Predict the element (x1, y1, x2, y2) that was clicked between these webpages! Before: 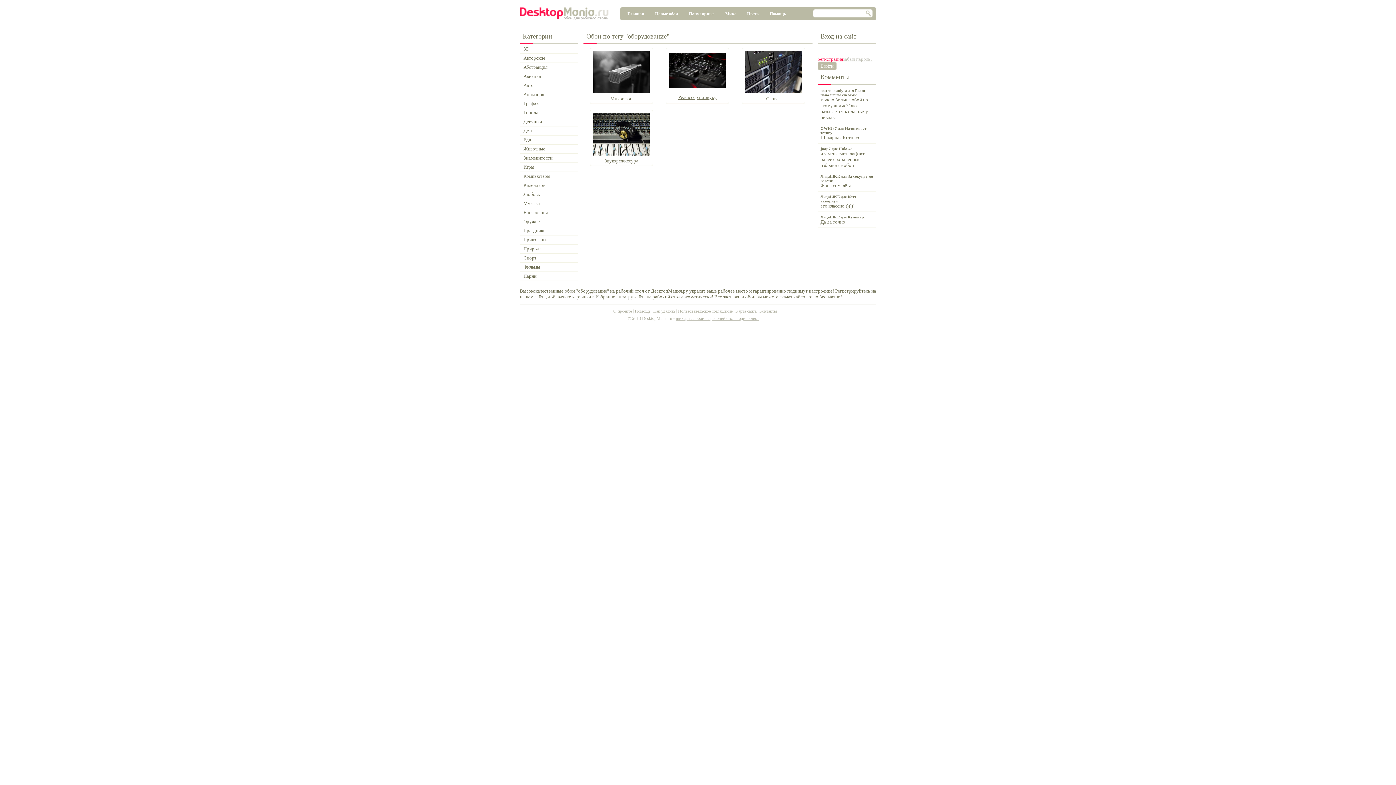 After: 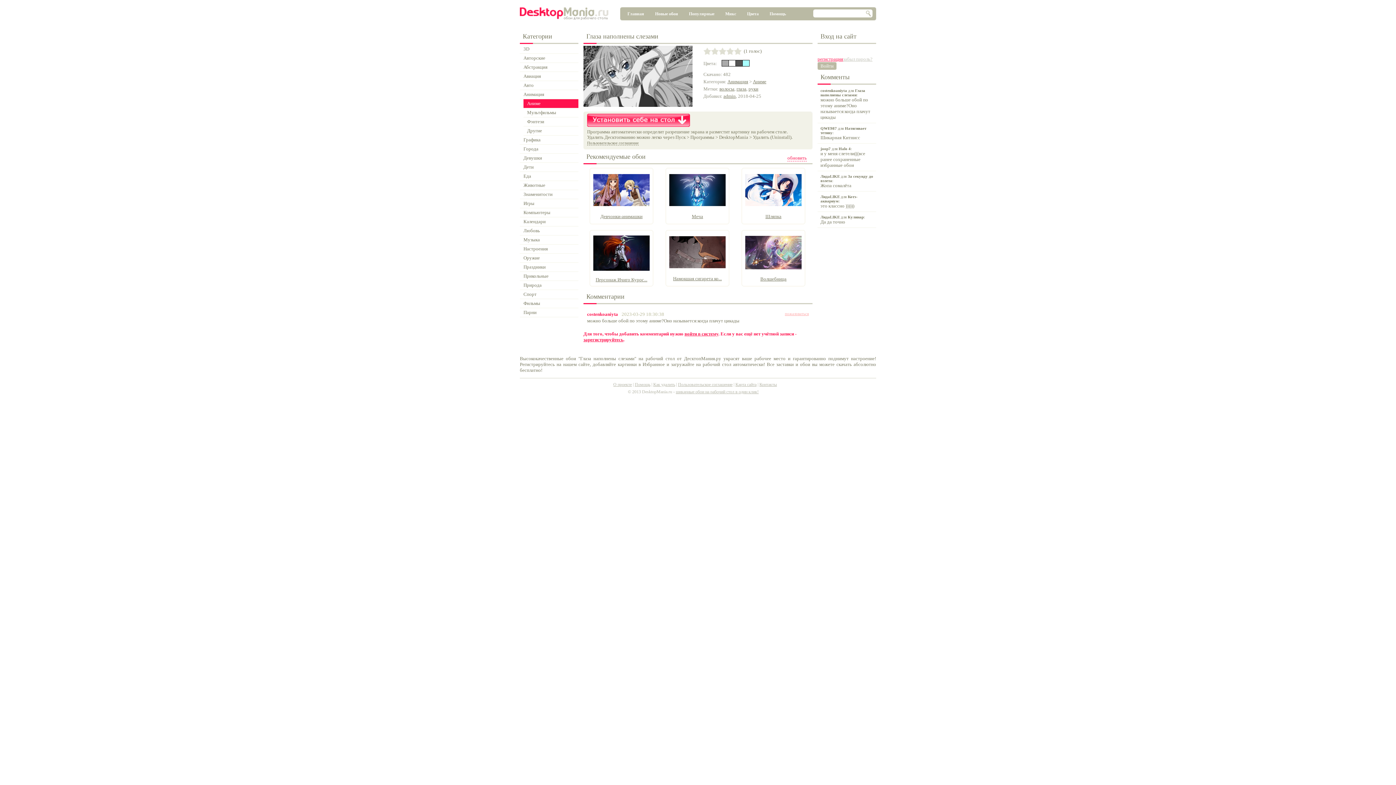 Action: label: costenkoaniyta для Глаза наполнены слезами:
можно больше обой по этому аниме?Оно называется:когда плачут цикады bbox: (817, 85, 876, 123)